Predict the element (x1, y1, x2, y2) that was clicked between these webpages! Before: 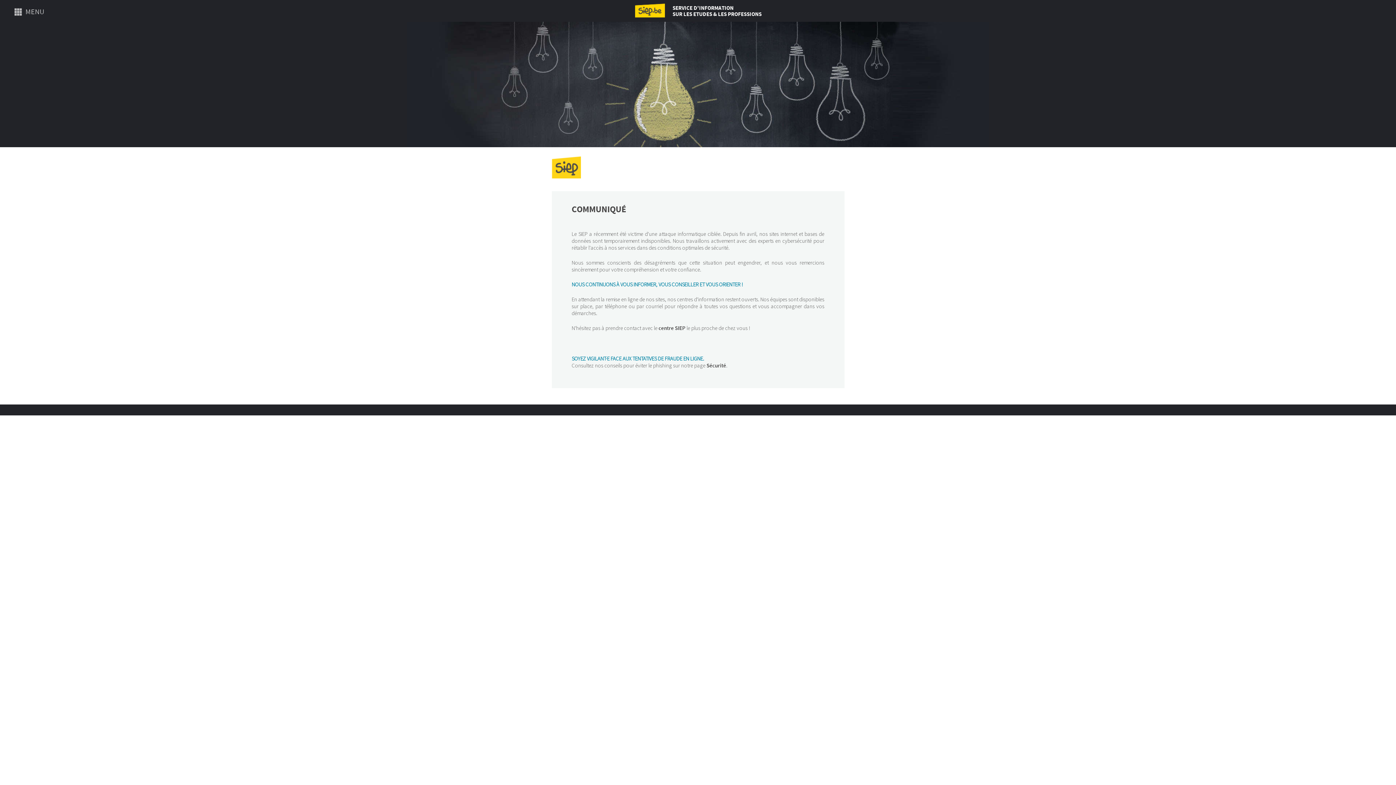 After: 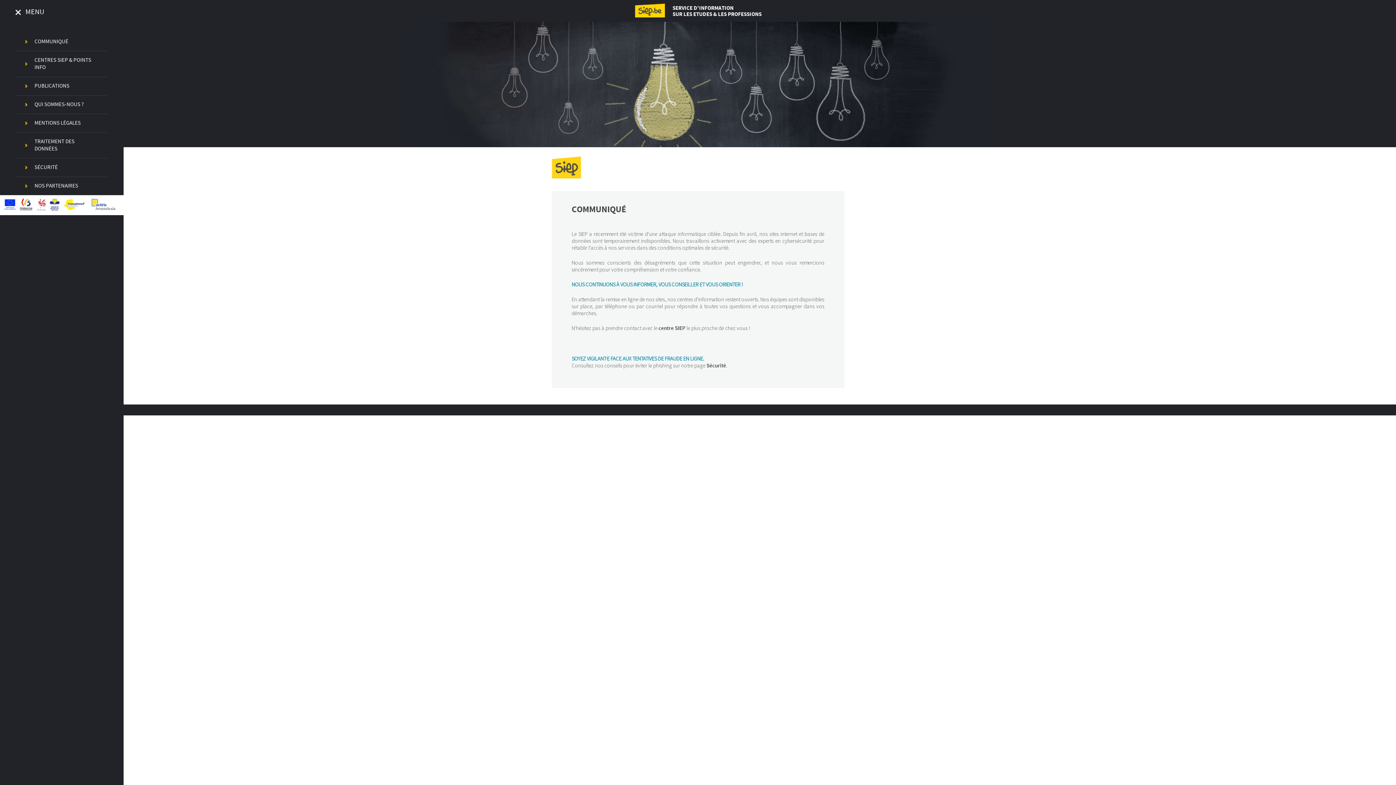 Action: bbox: (13, 7, 44, 21) label: MENU